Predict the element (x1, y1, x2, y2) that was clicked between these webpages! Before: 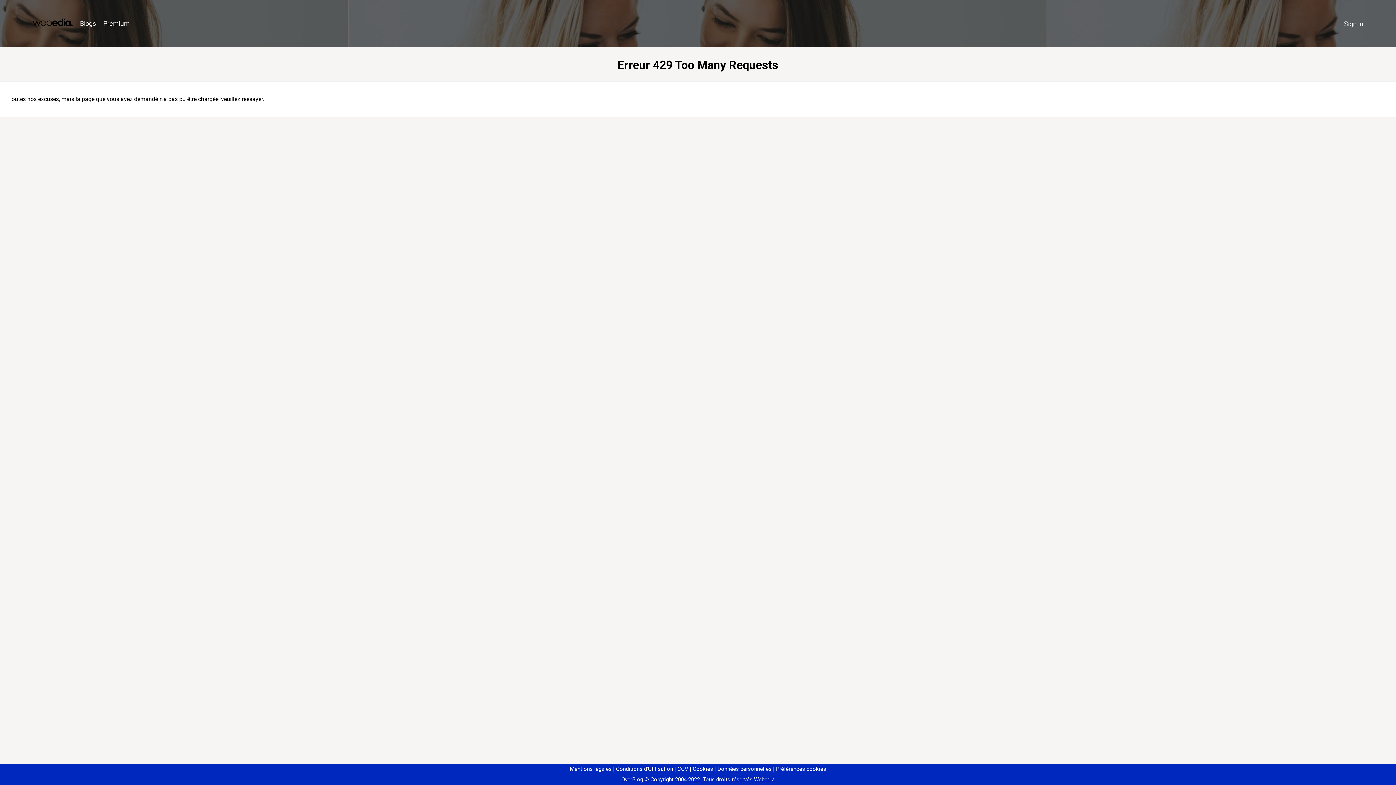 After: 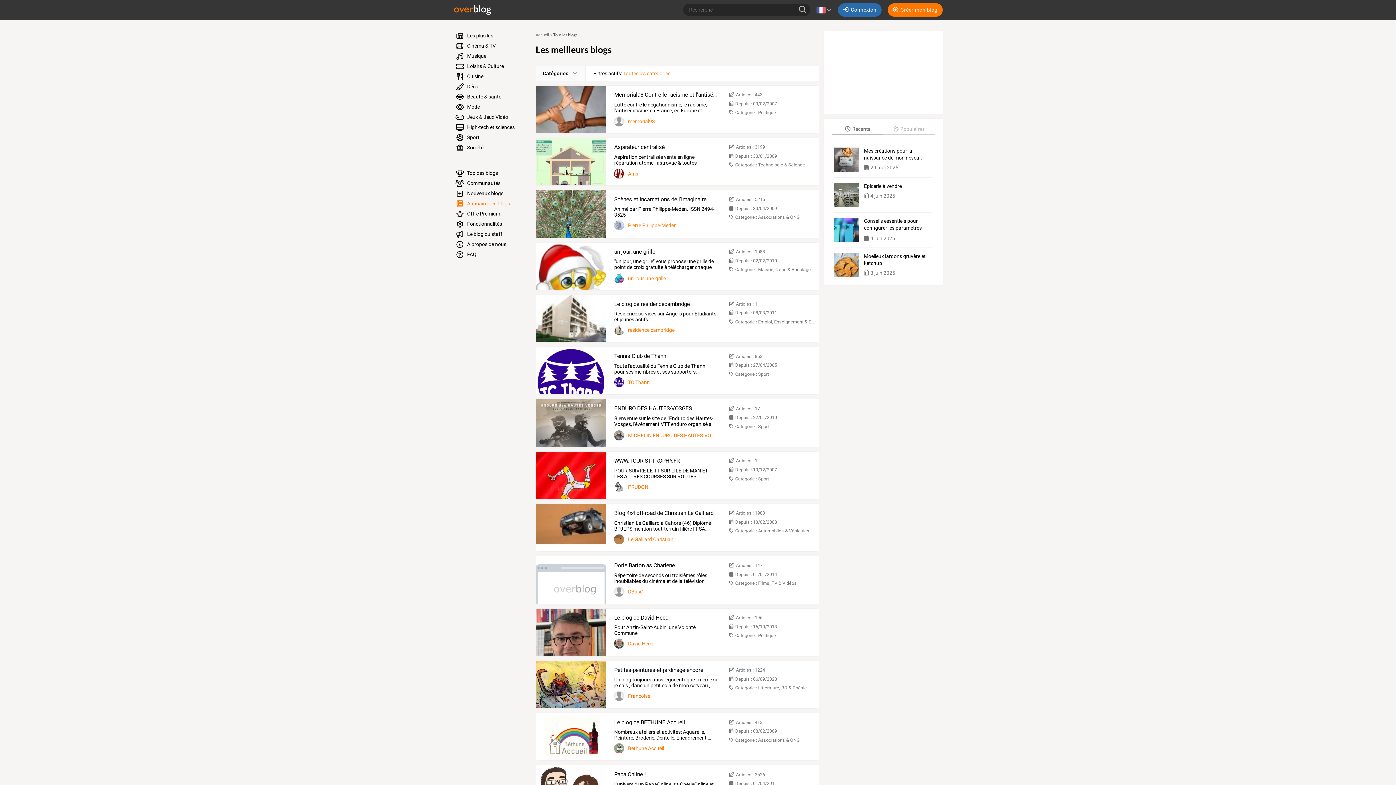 Action: bbox: (76, 16, 99, 31) label: Blogs